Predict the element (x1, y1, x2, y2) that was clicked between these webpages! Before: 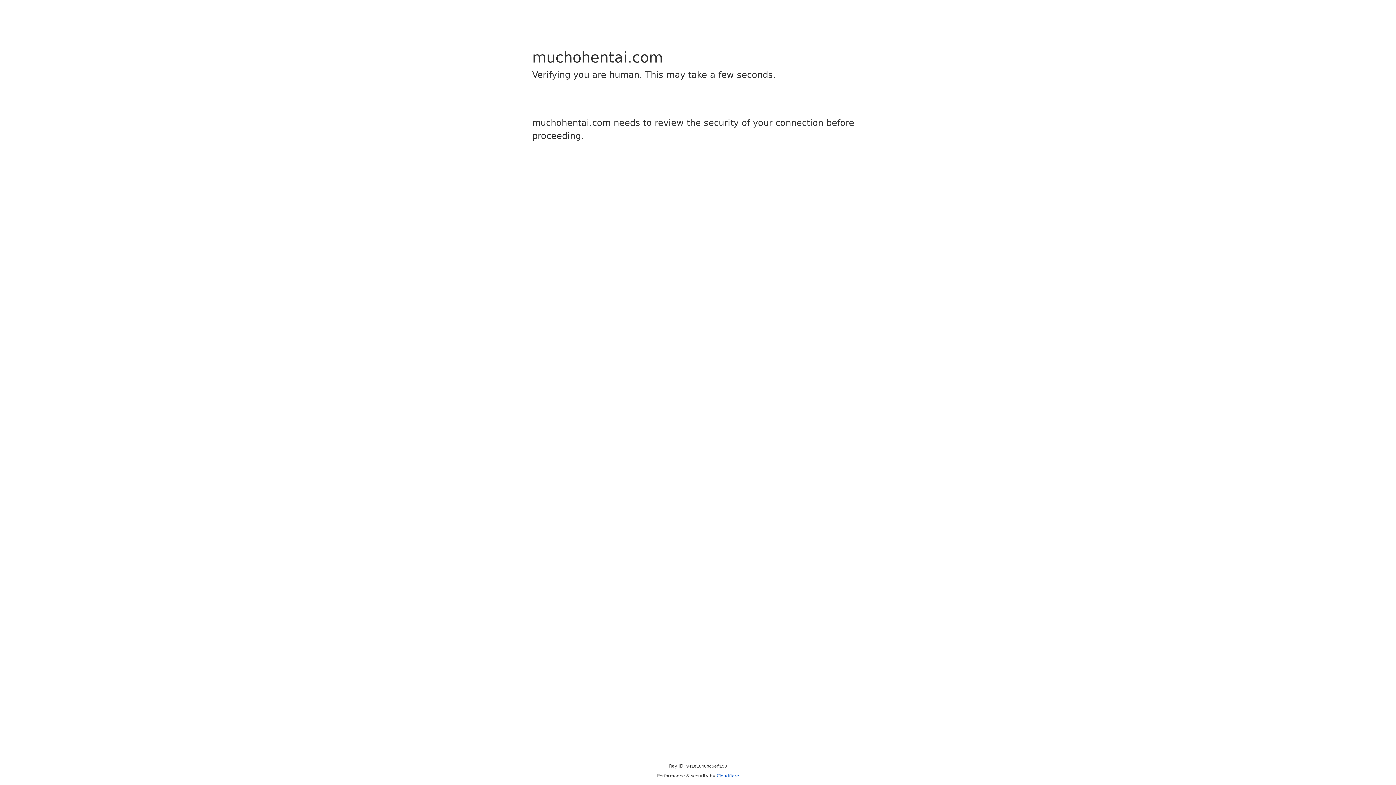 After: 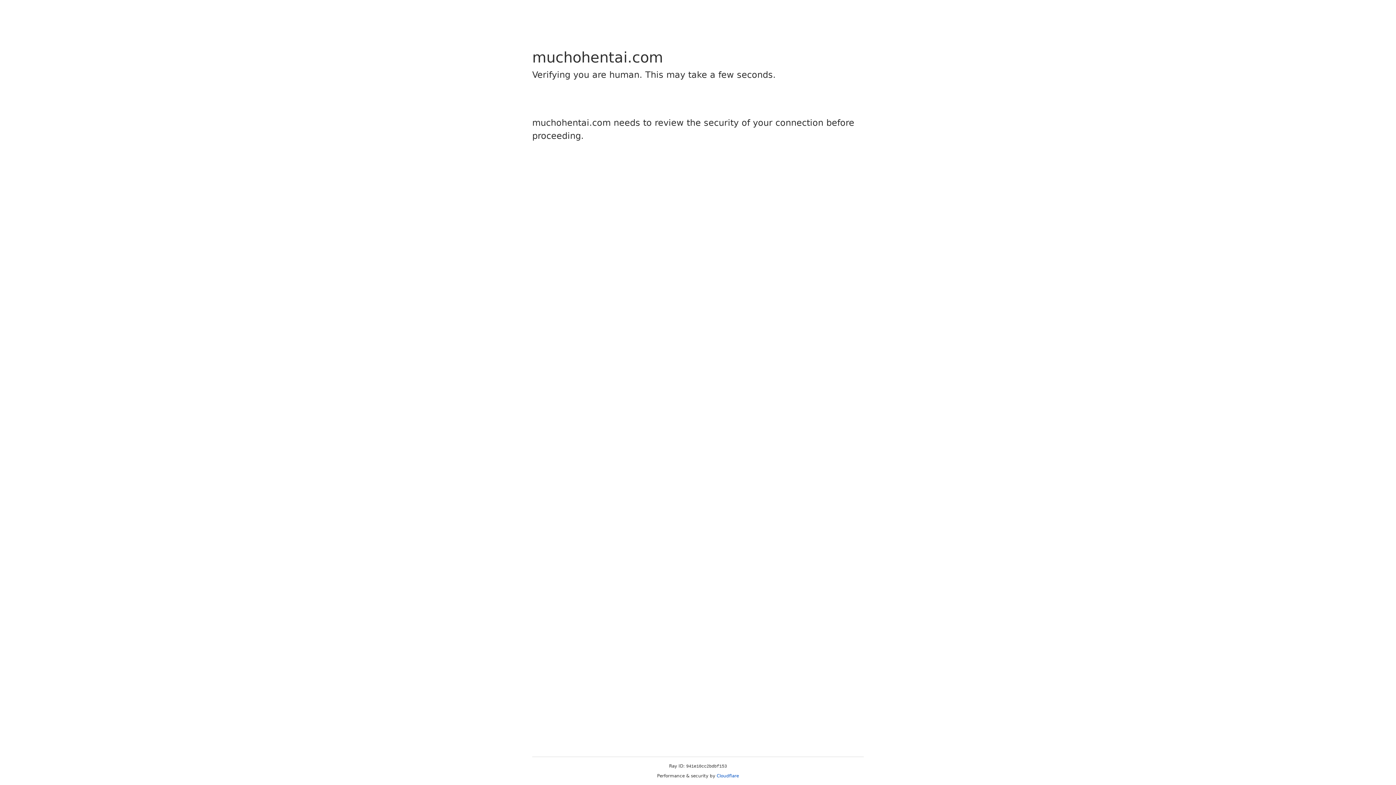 Action: bbox: (716, 773, 739, 778) label: Cloudflare